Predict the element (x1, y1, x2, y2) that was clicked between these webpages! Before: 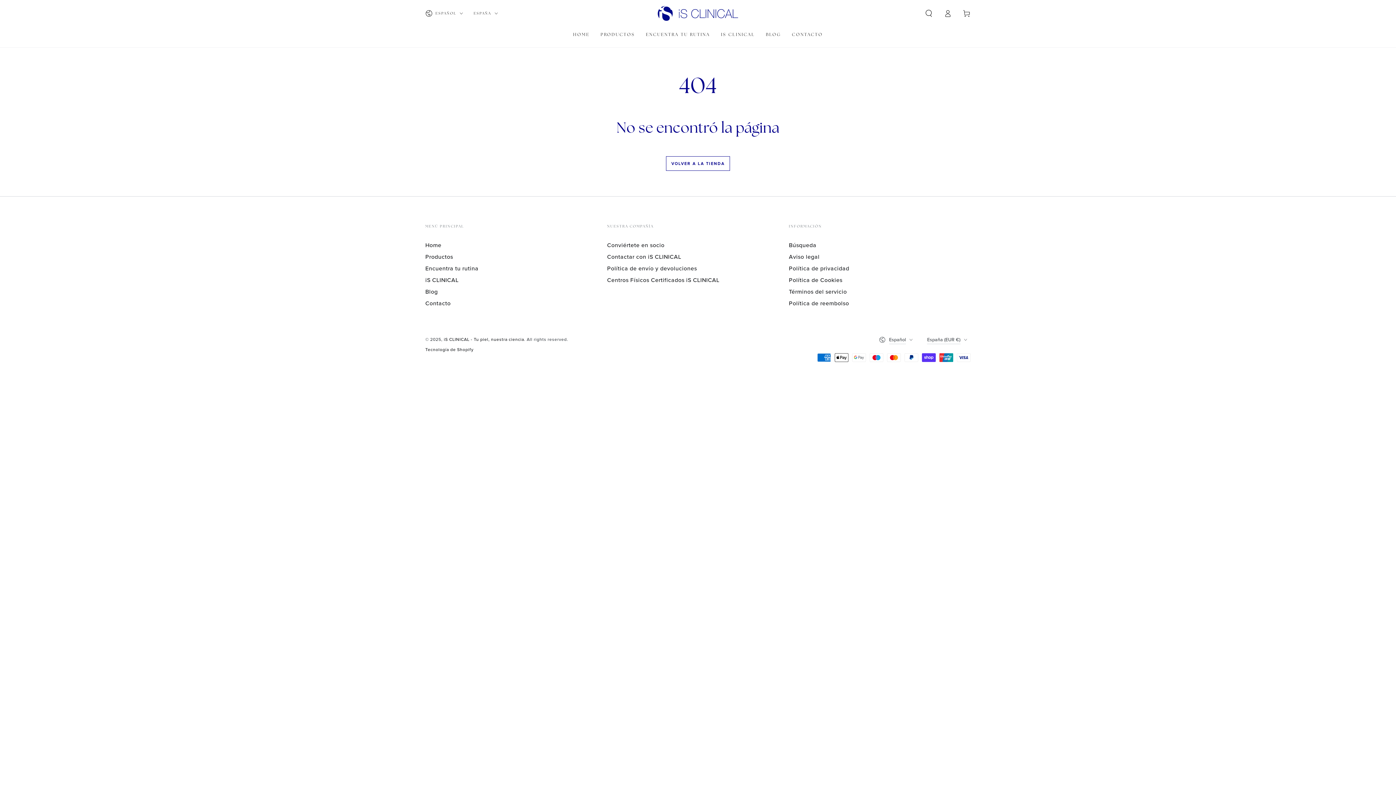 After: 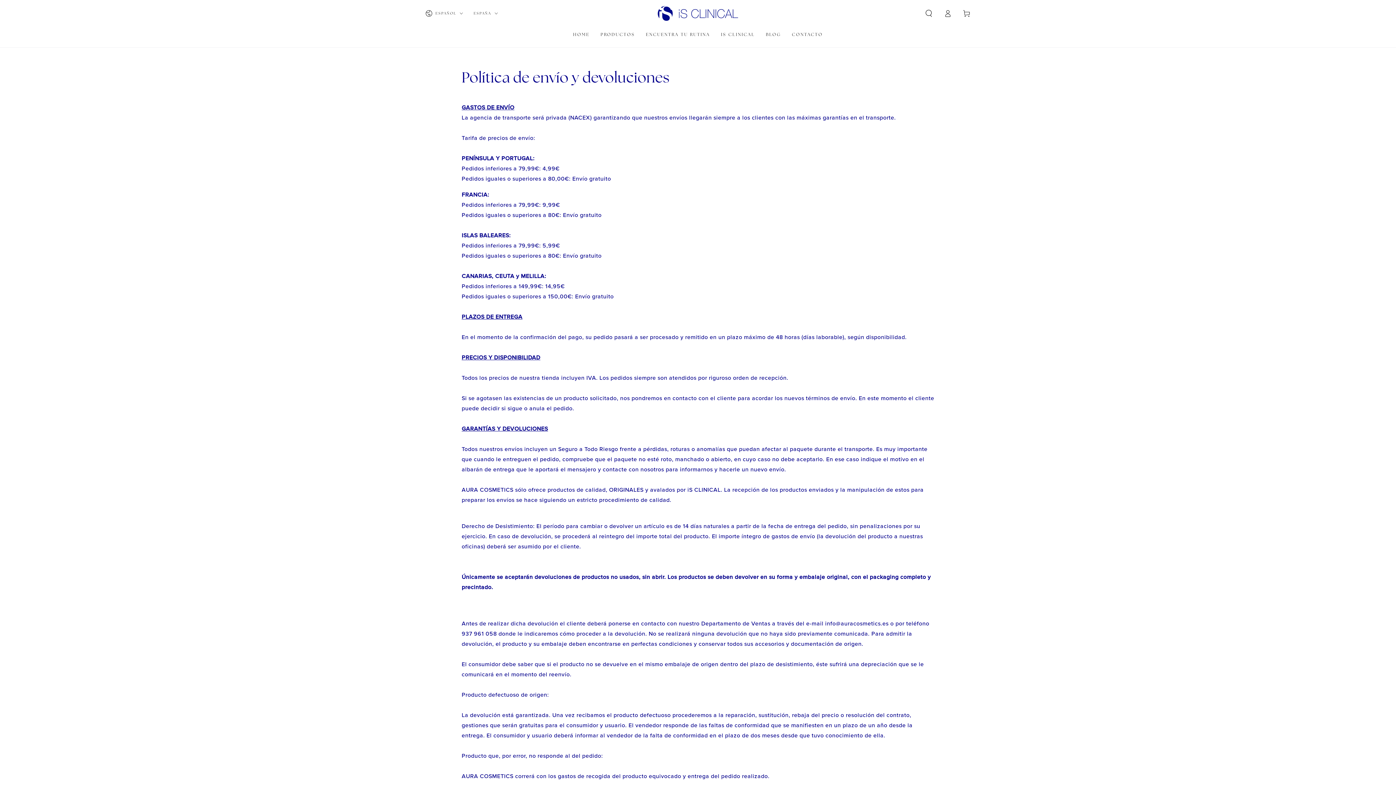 Action: bbox: (607, 264, 697, 272) label: Política de envío y devoluciones